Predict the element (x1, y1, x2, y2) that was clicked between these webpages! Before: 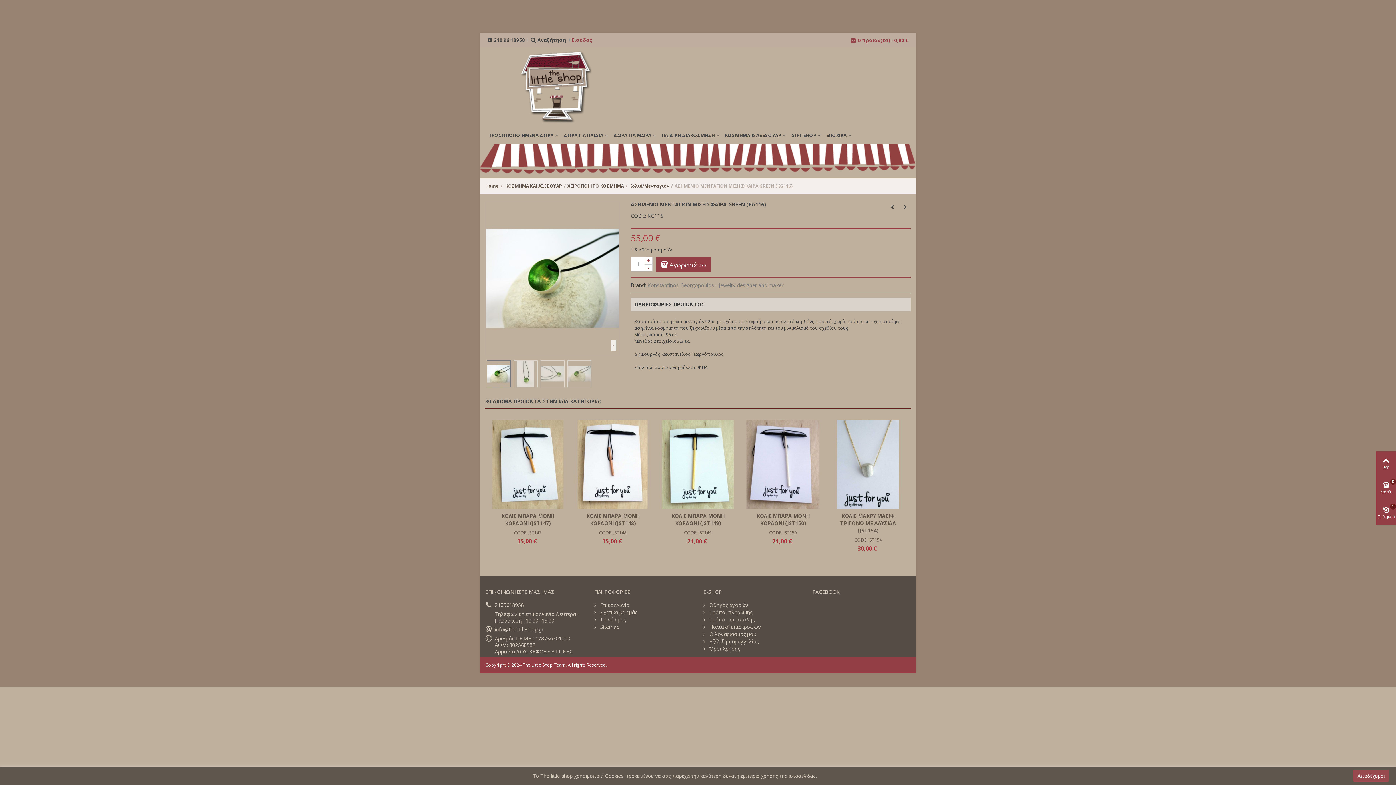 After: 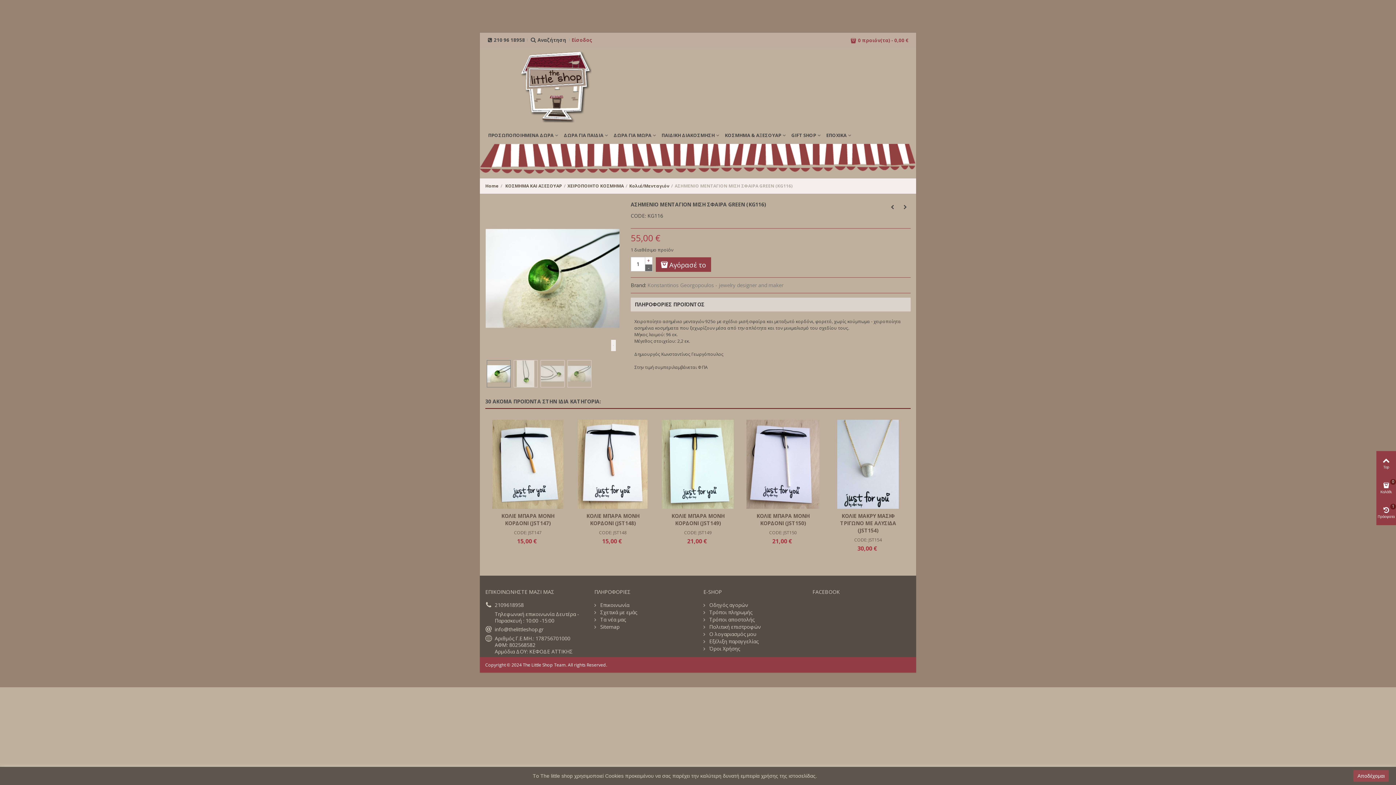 Action: bbox: (645, 264, 652, 271) label: -